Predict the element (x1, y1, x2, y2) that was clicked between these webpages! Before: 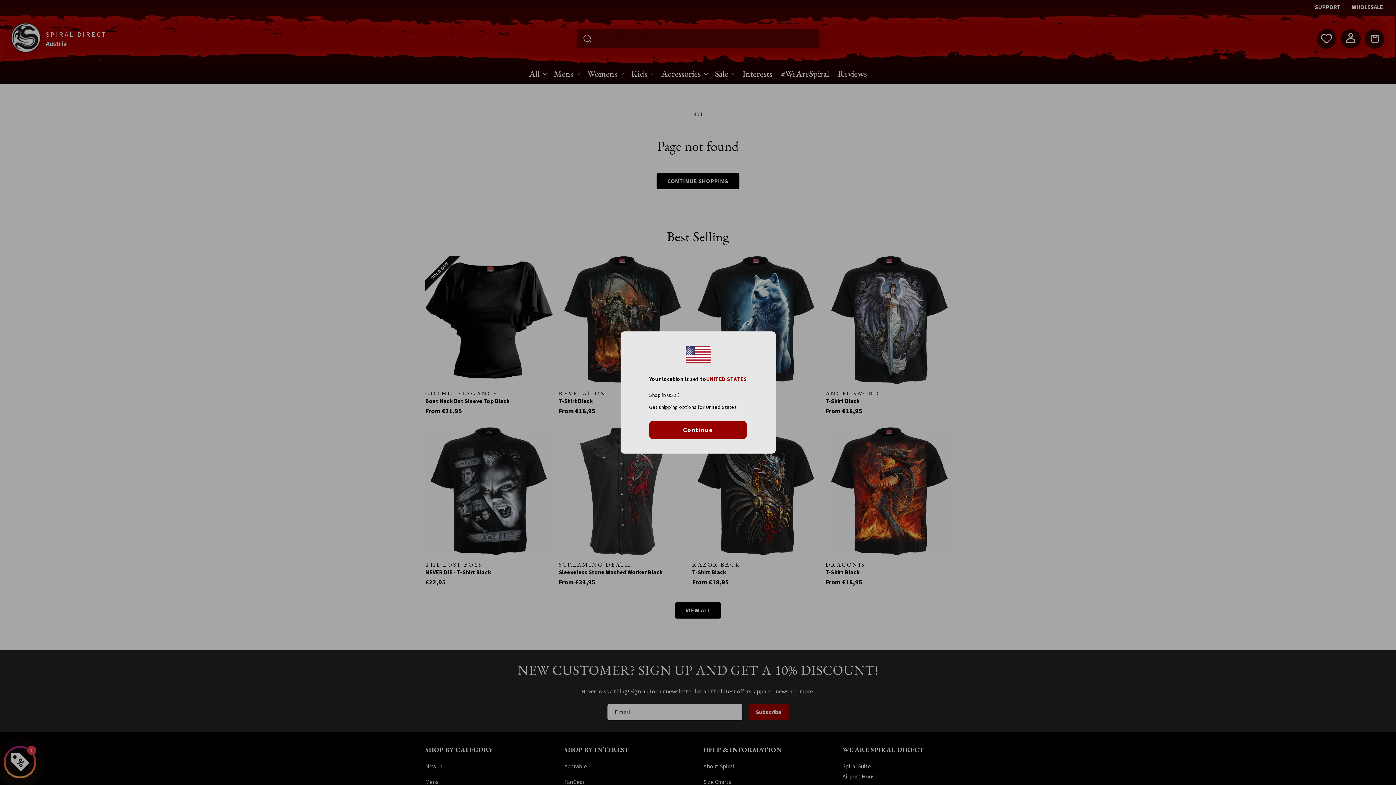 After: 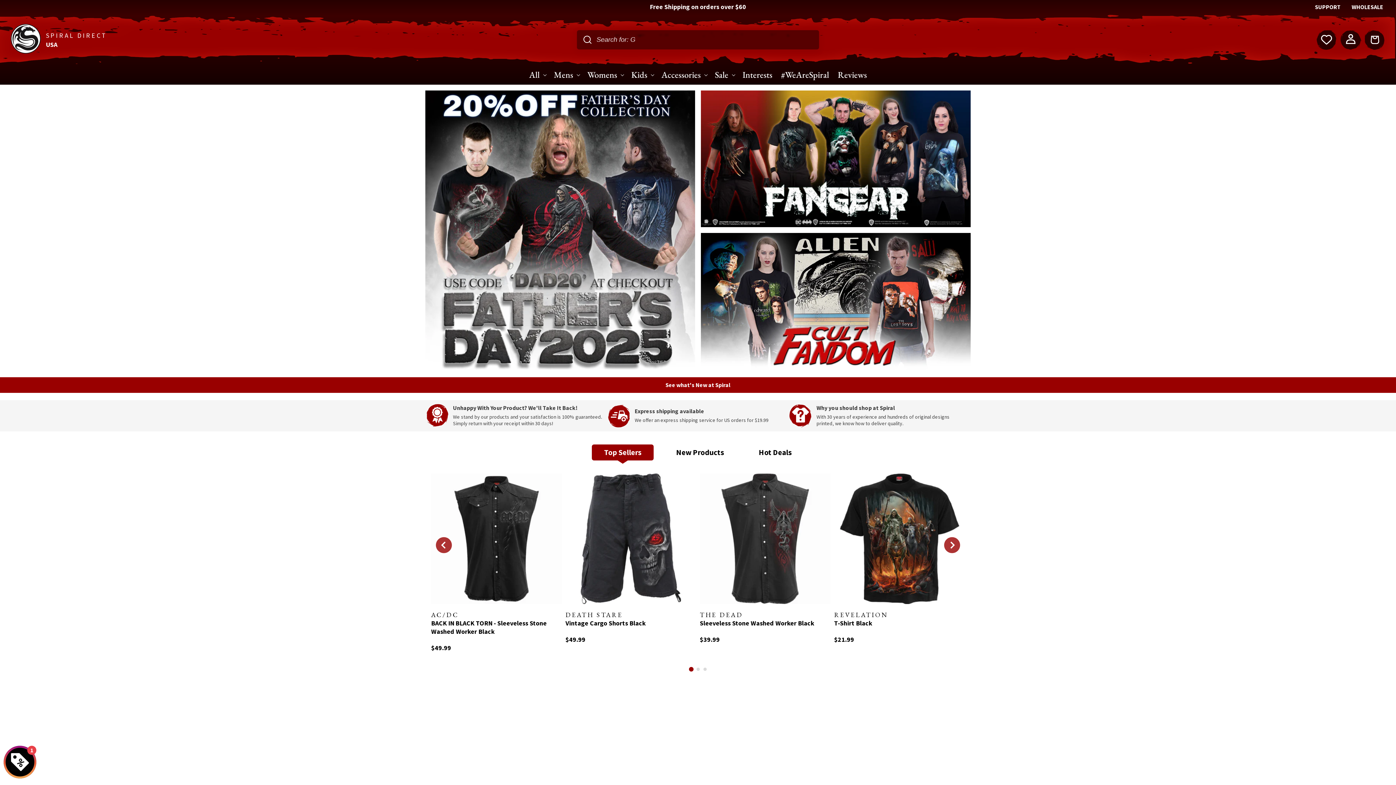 Action: bbox: (649, 420, 747, 439) label: Continue